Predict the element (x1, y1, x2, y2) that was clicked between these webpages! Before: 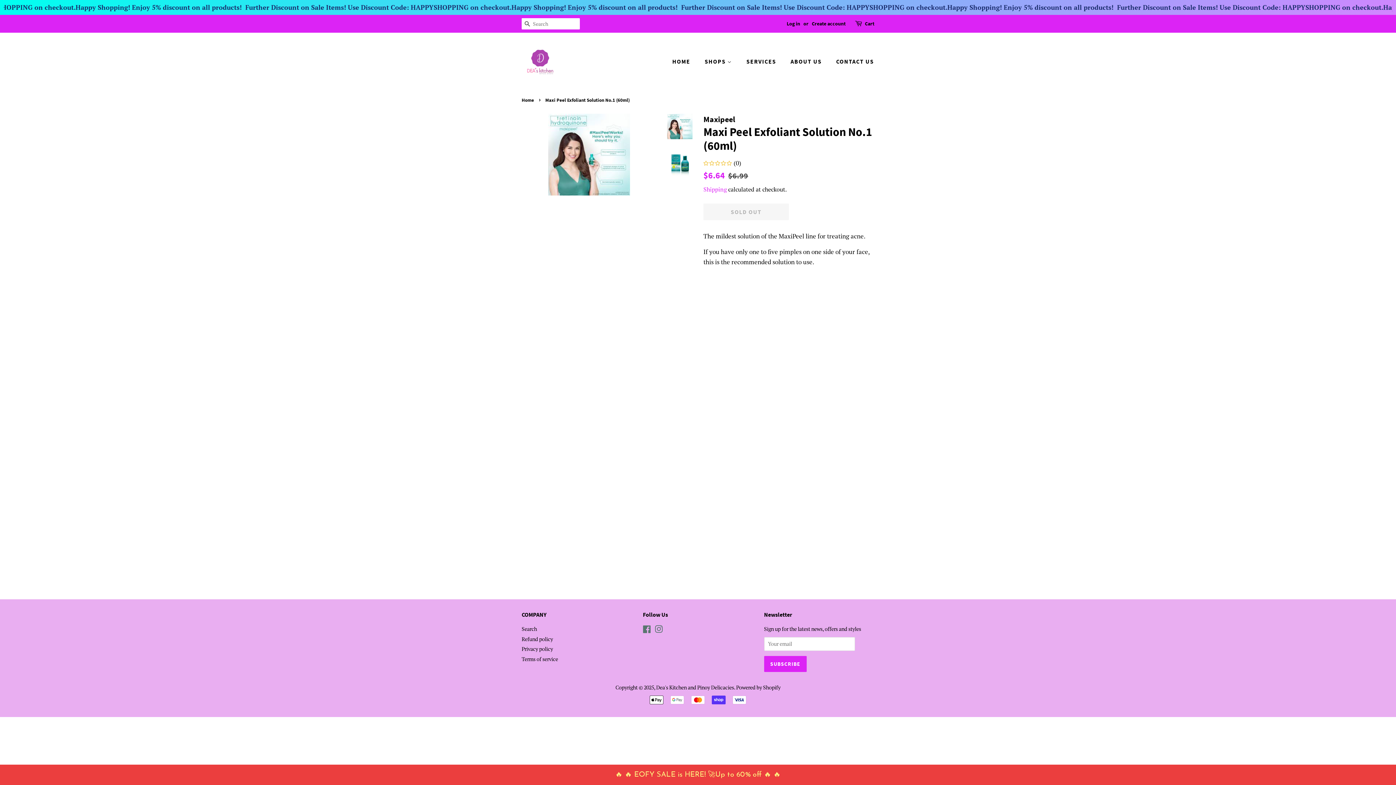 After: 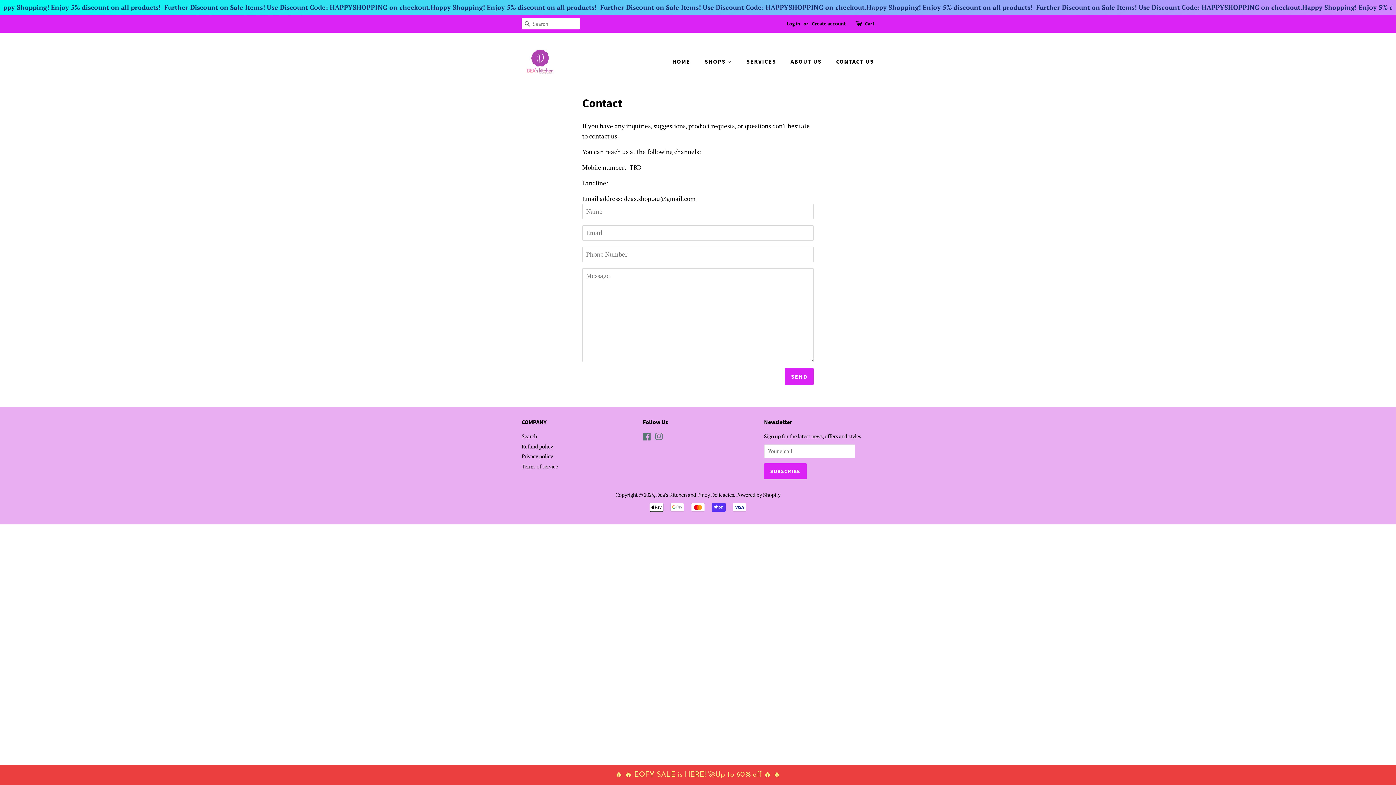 Action: label: CONTACT US bbox: (830, 54, 874, 69)